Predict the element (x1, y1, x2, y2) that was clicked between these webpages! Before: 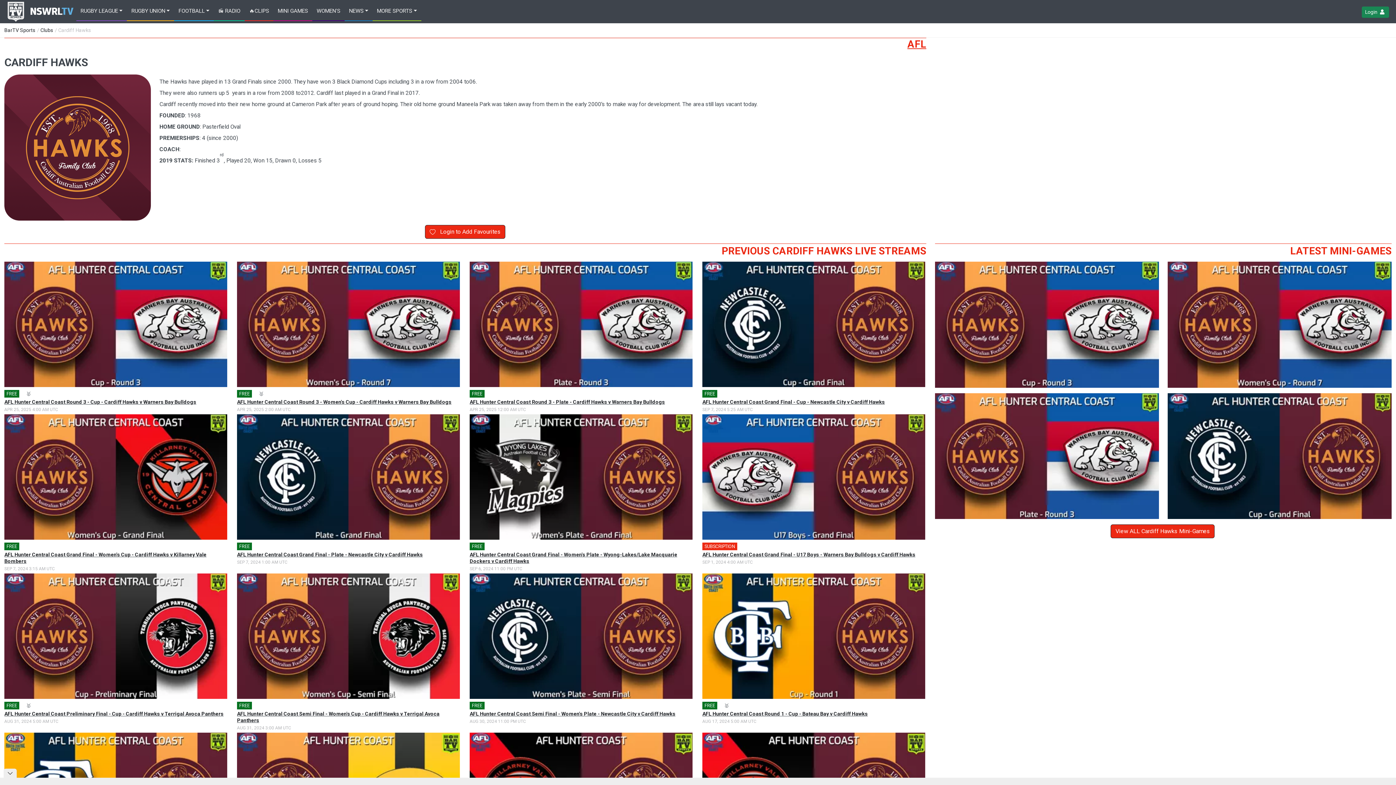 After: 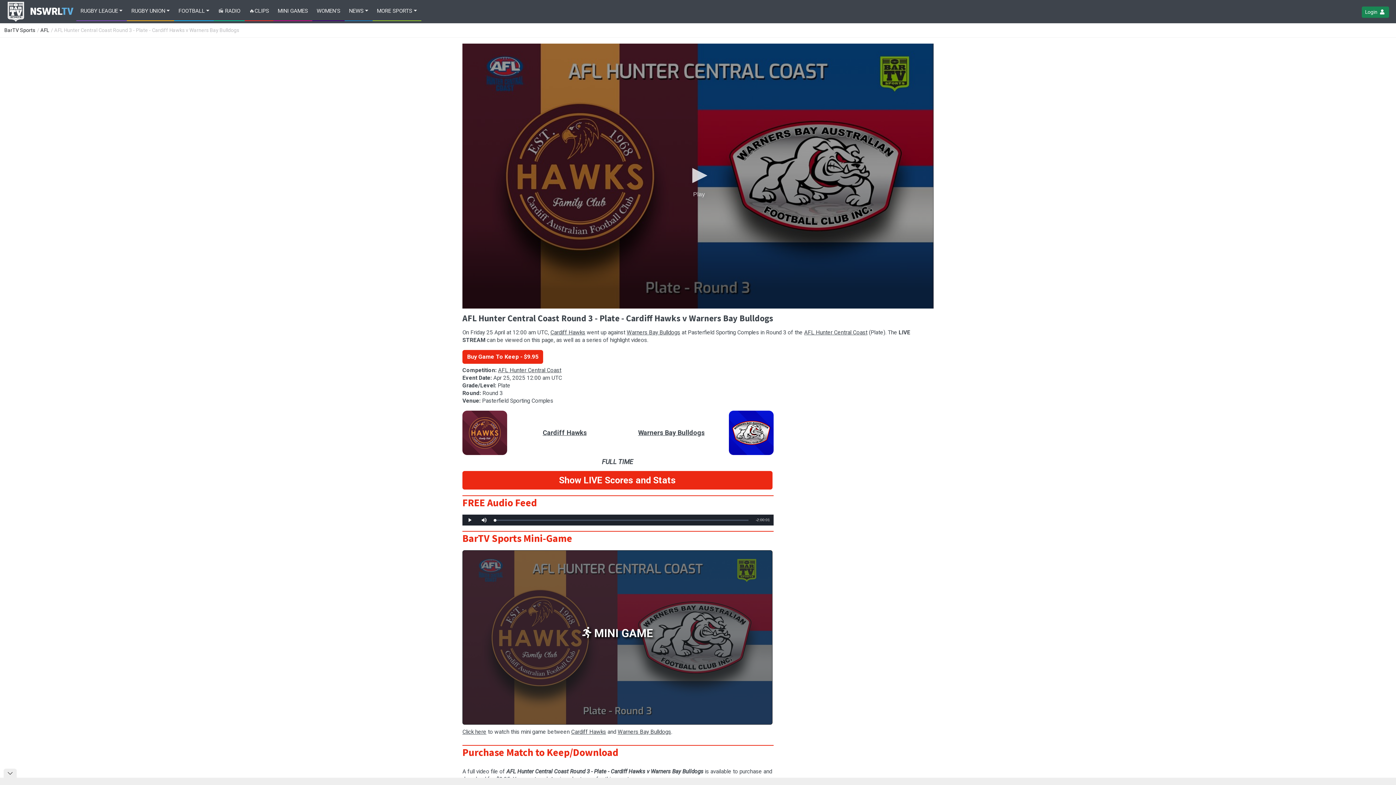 Action: bbox: (469, 262, 692, 268)